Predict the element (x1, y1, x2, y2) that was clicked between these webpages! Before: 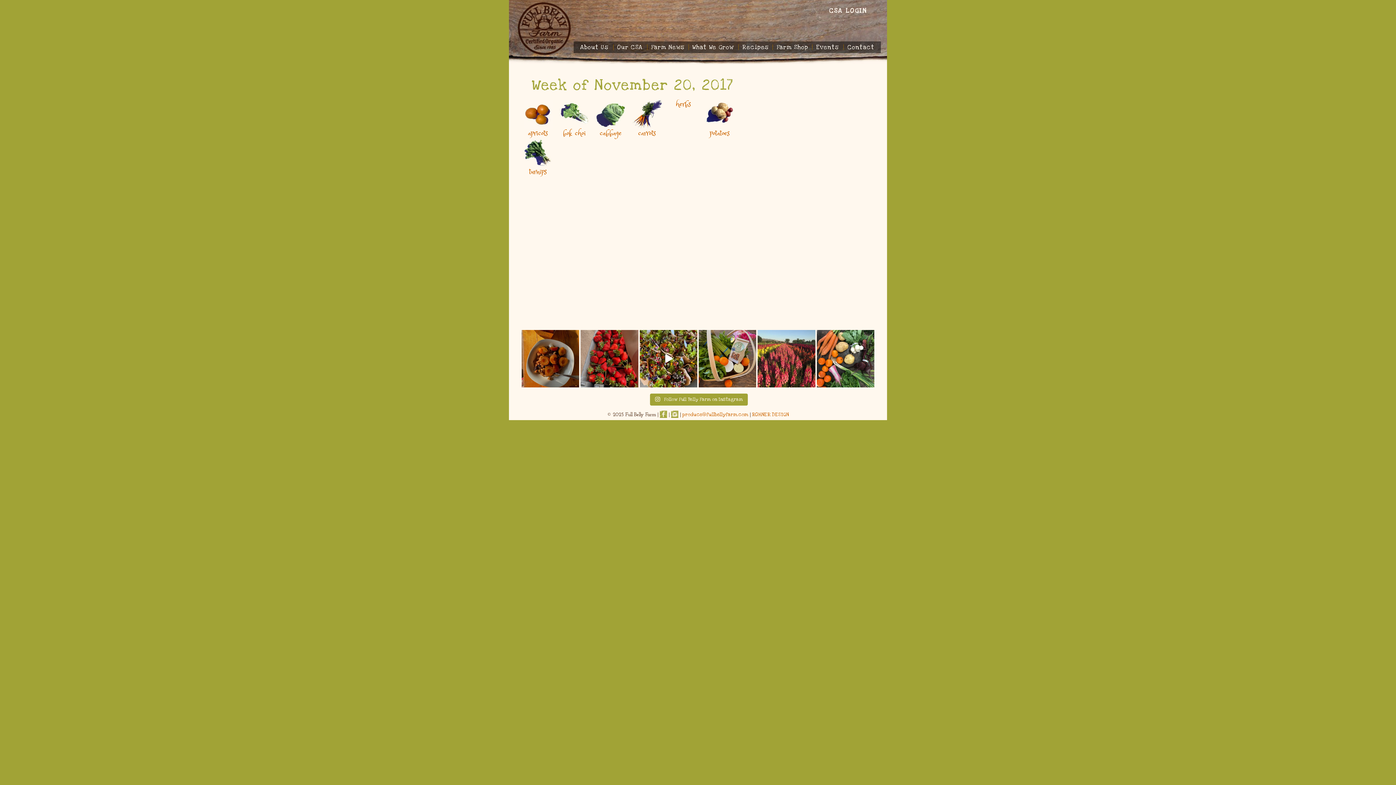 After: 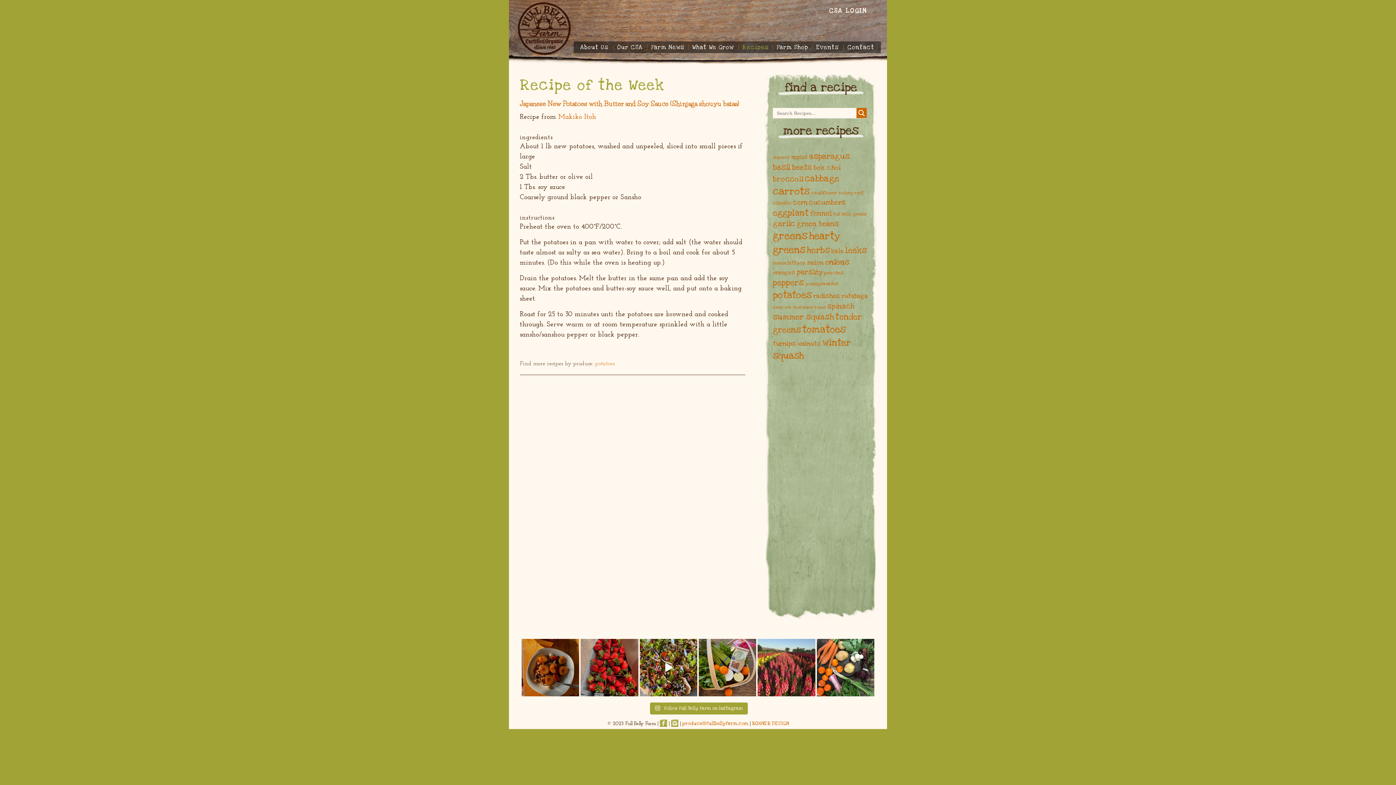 Action: label: Recipes bbox: (738, 44, 773, 50)